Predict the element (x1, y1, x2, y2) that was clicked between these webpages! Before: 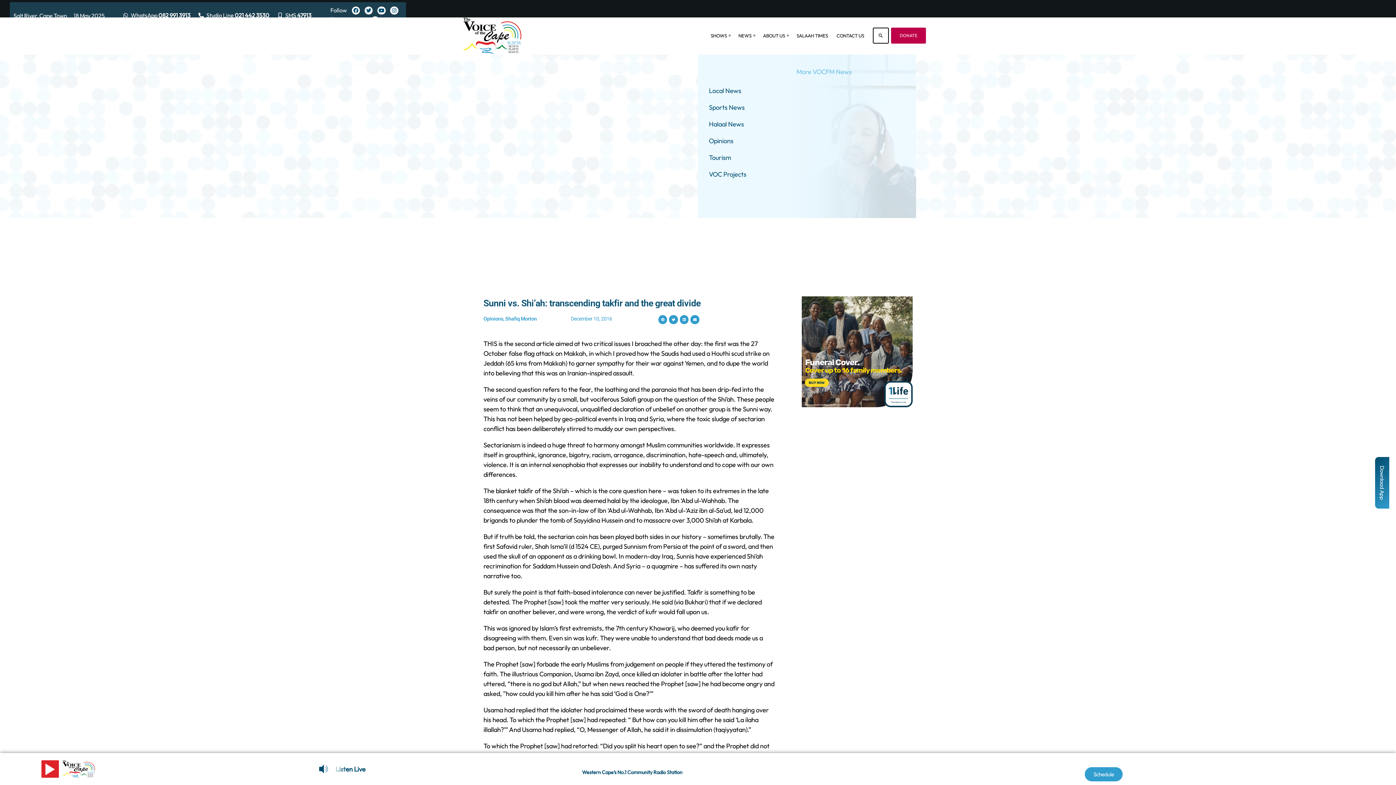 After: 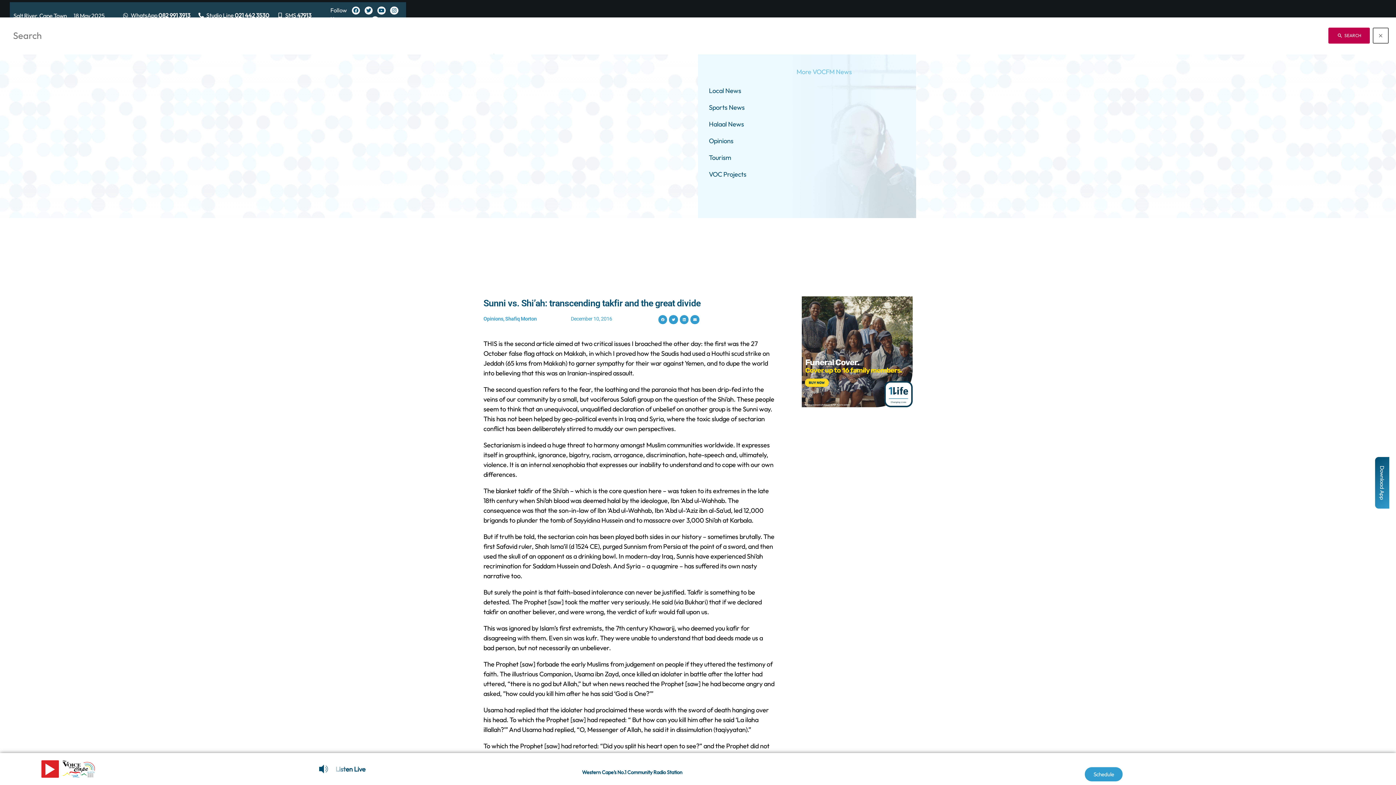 Action: bbox: (873, 27, 889, 43) label: search